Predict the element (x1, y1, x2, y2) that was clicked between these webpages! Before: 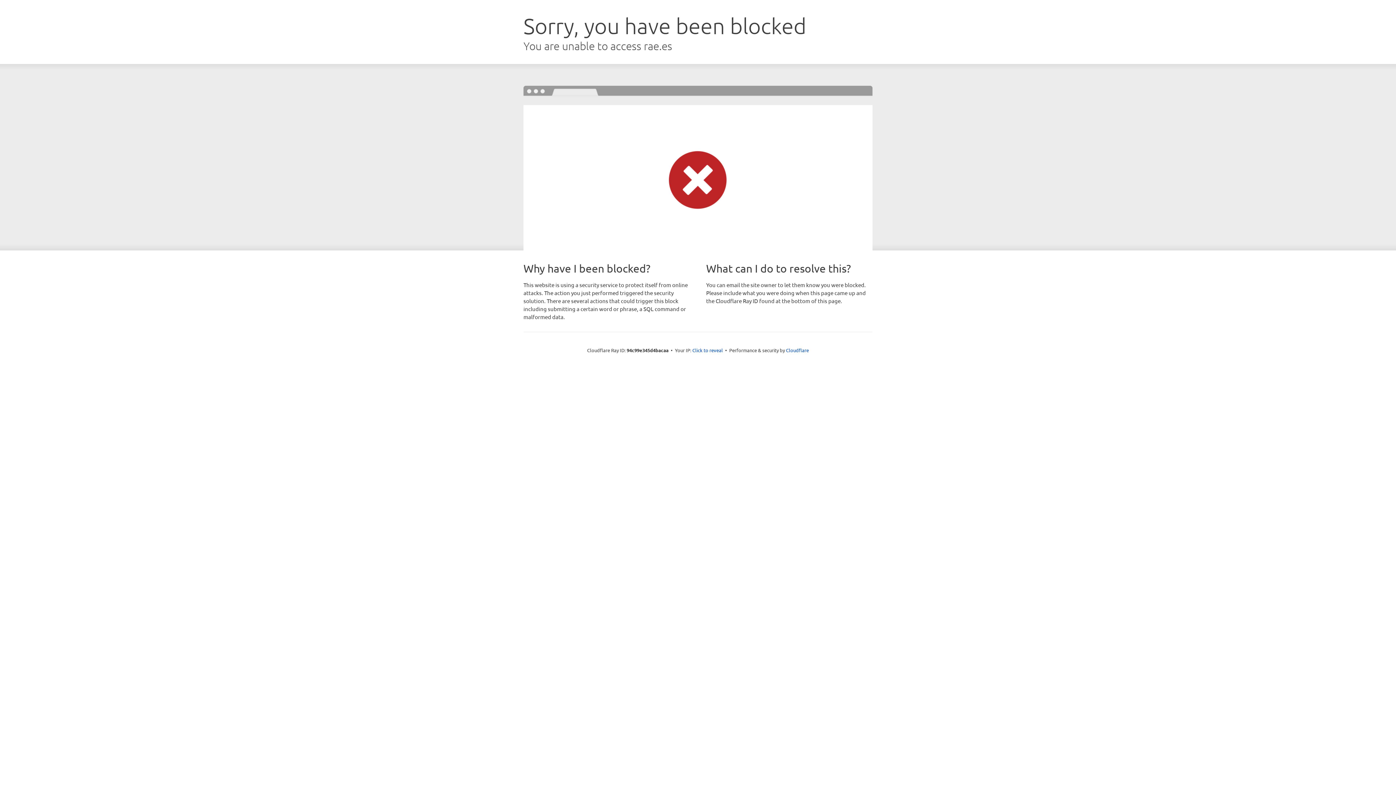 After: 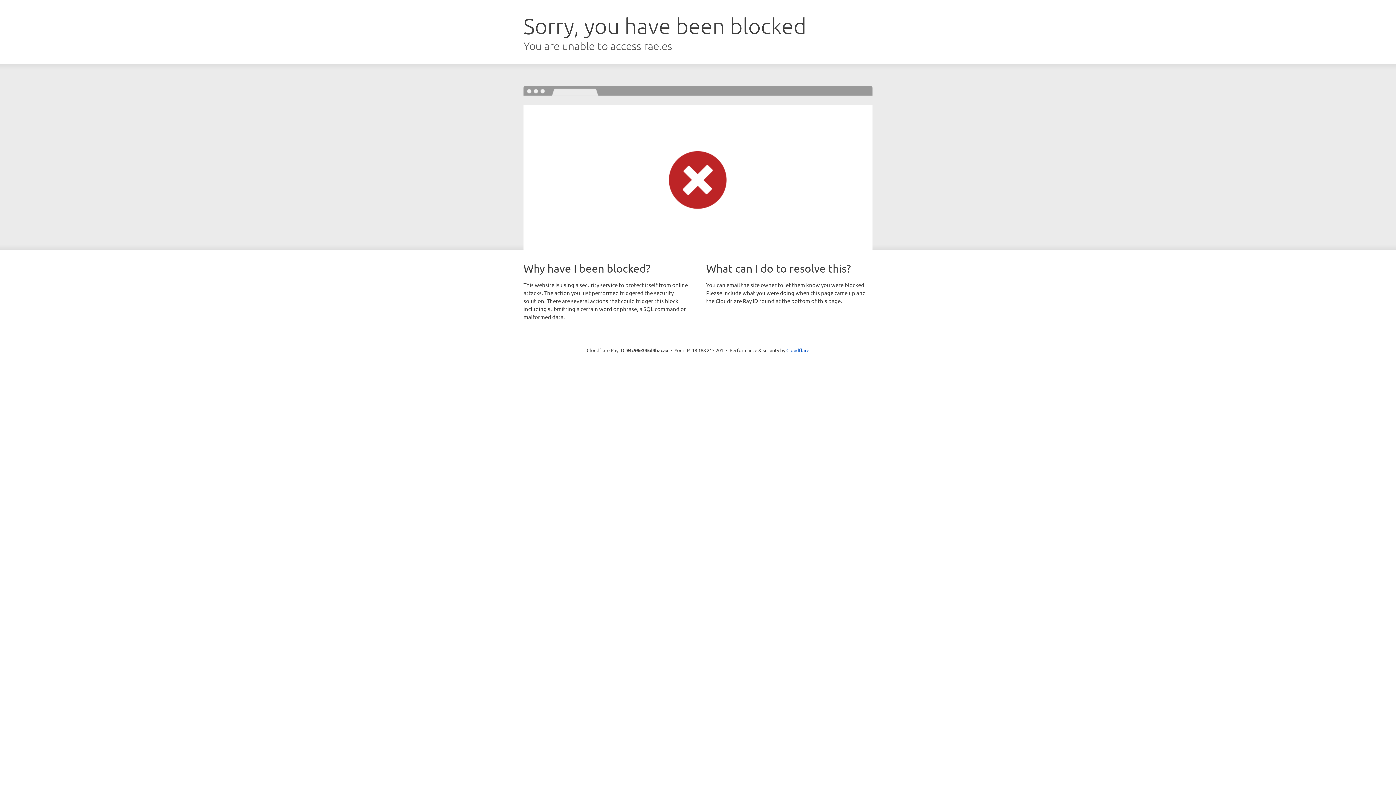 Action: bbox: (692, 346, 723, 353) label: Click to reveal